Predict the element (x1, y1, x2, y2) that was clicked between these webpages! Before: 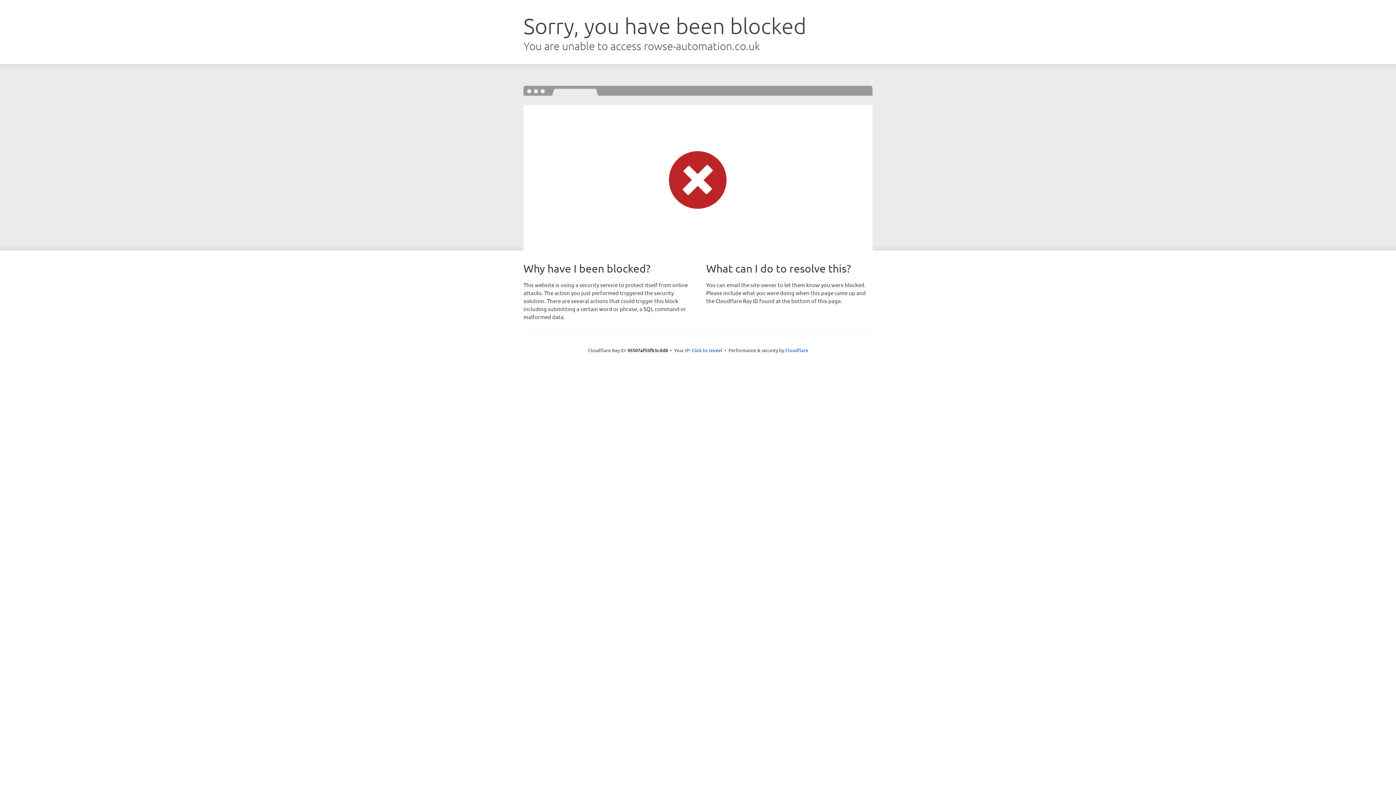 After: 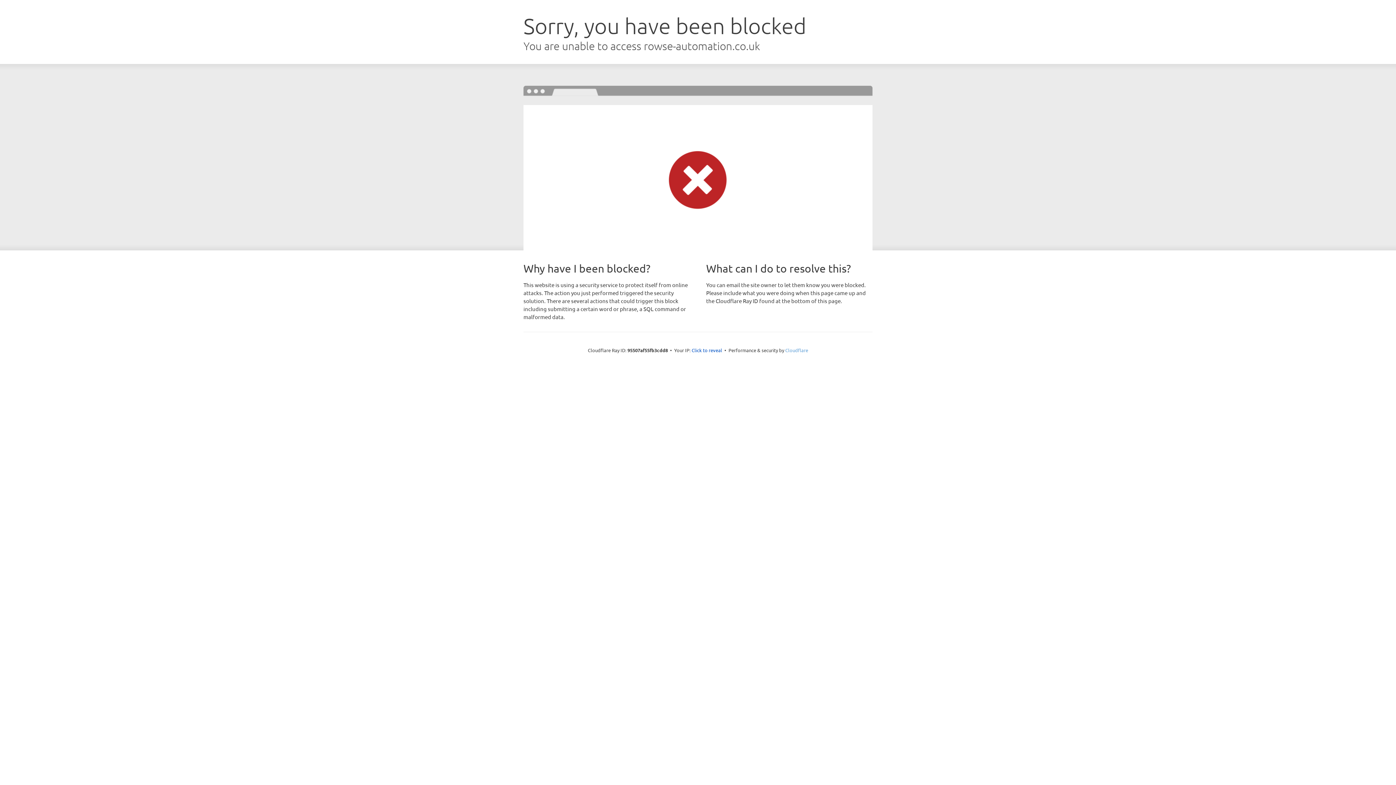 Action: bbox: (785, 347, 808, 353) label: Cloudflare